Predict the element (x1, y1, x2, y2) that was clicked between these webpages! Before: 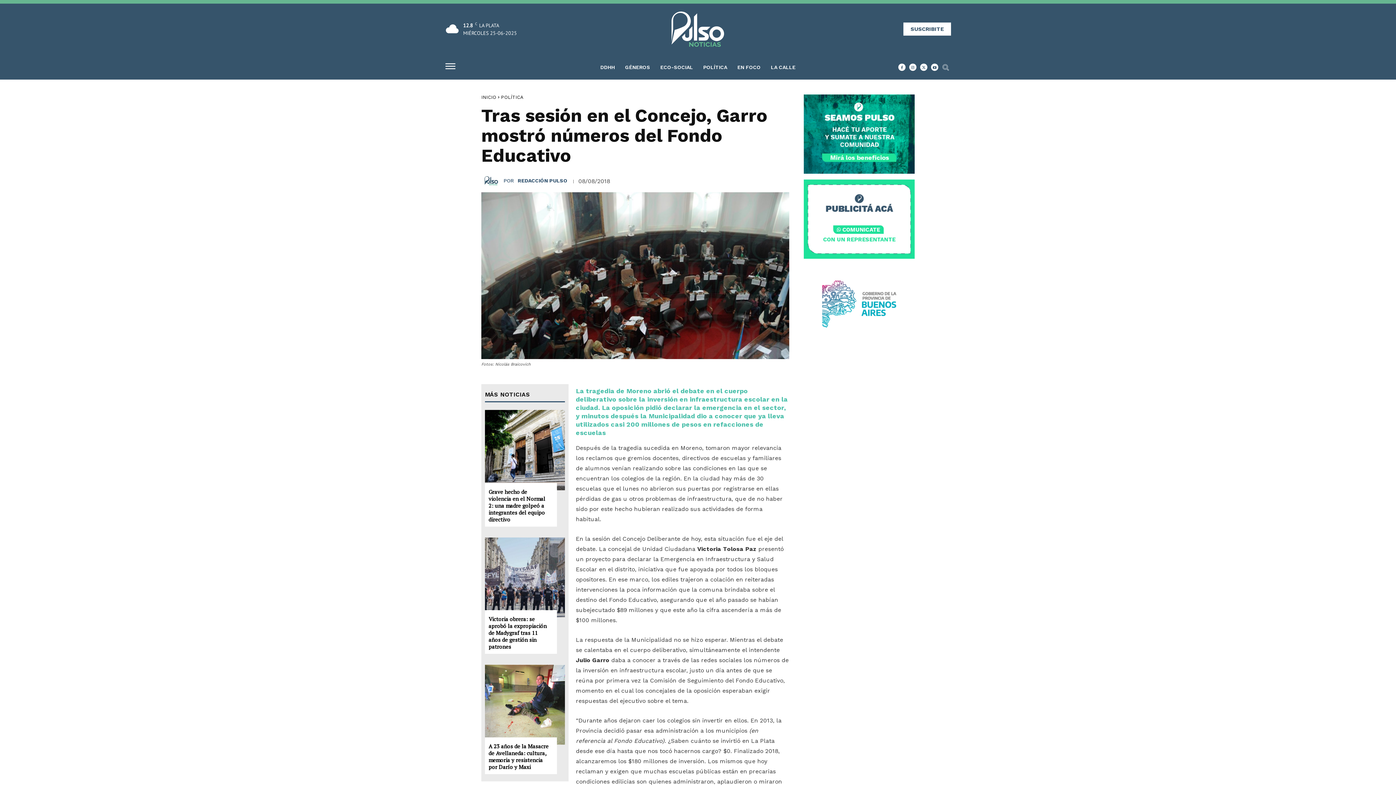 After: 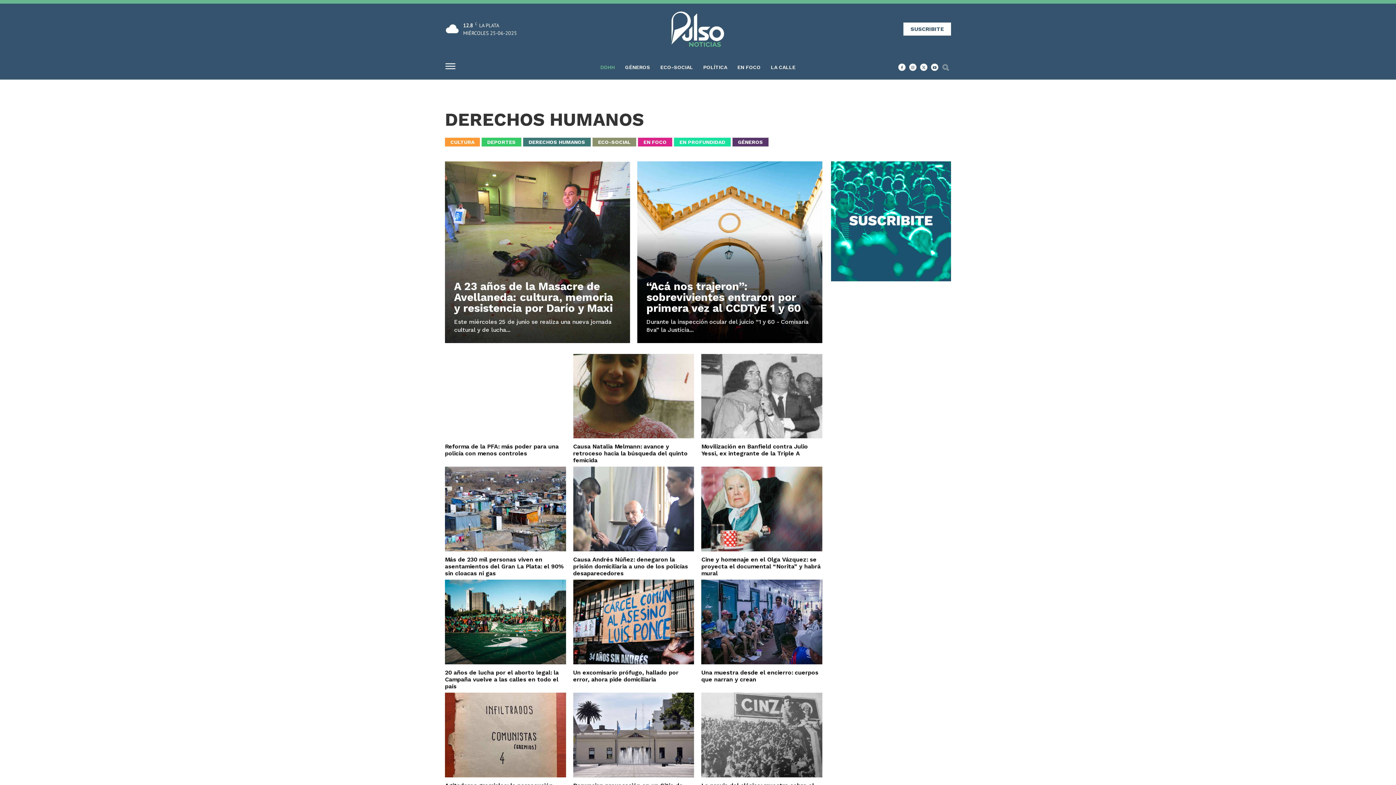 Action: bbox: (595, 58, 620, 75) label: DDHH